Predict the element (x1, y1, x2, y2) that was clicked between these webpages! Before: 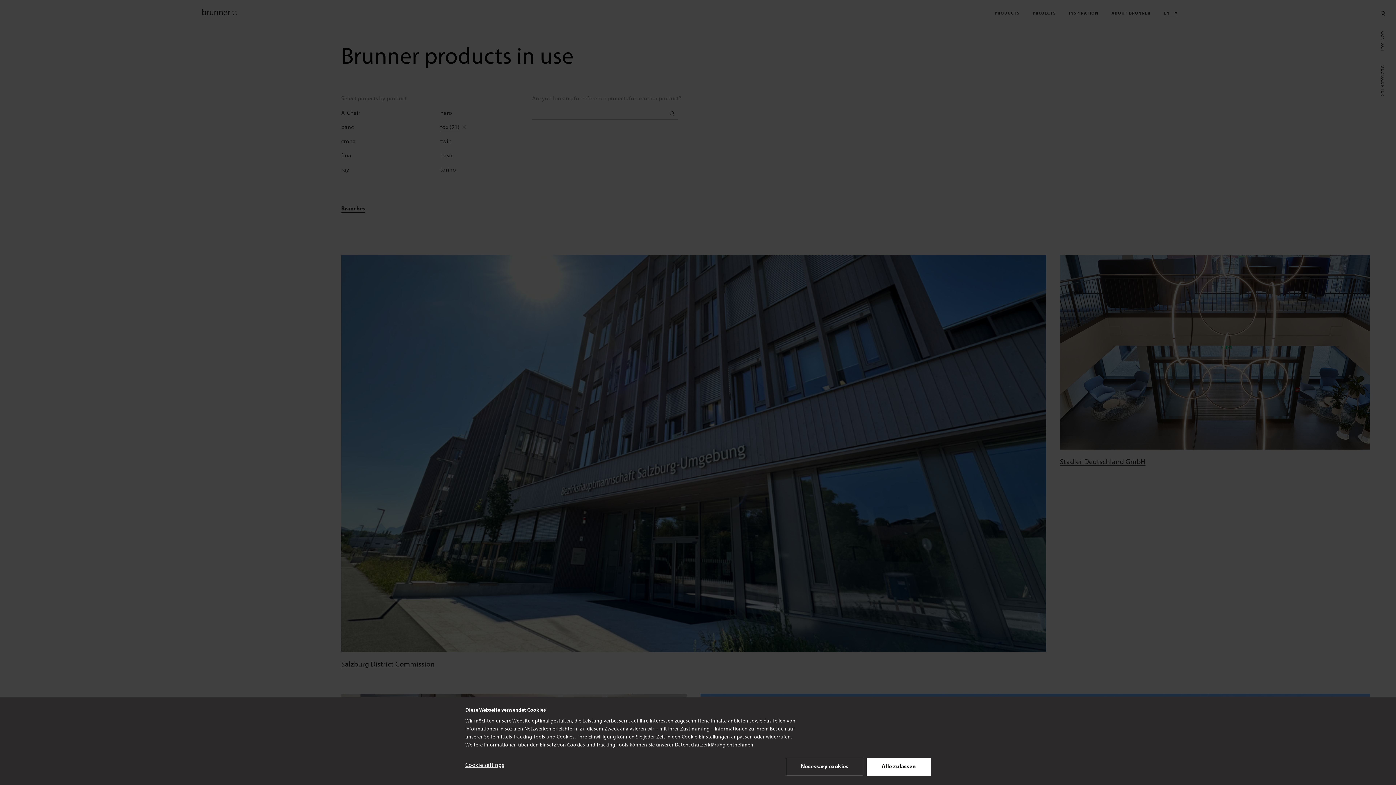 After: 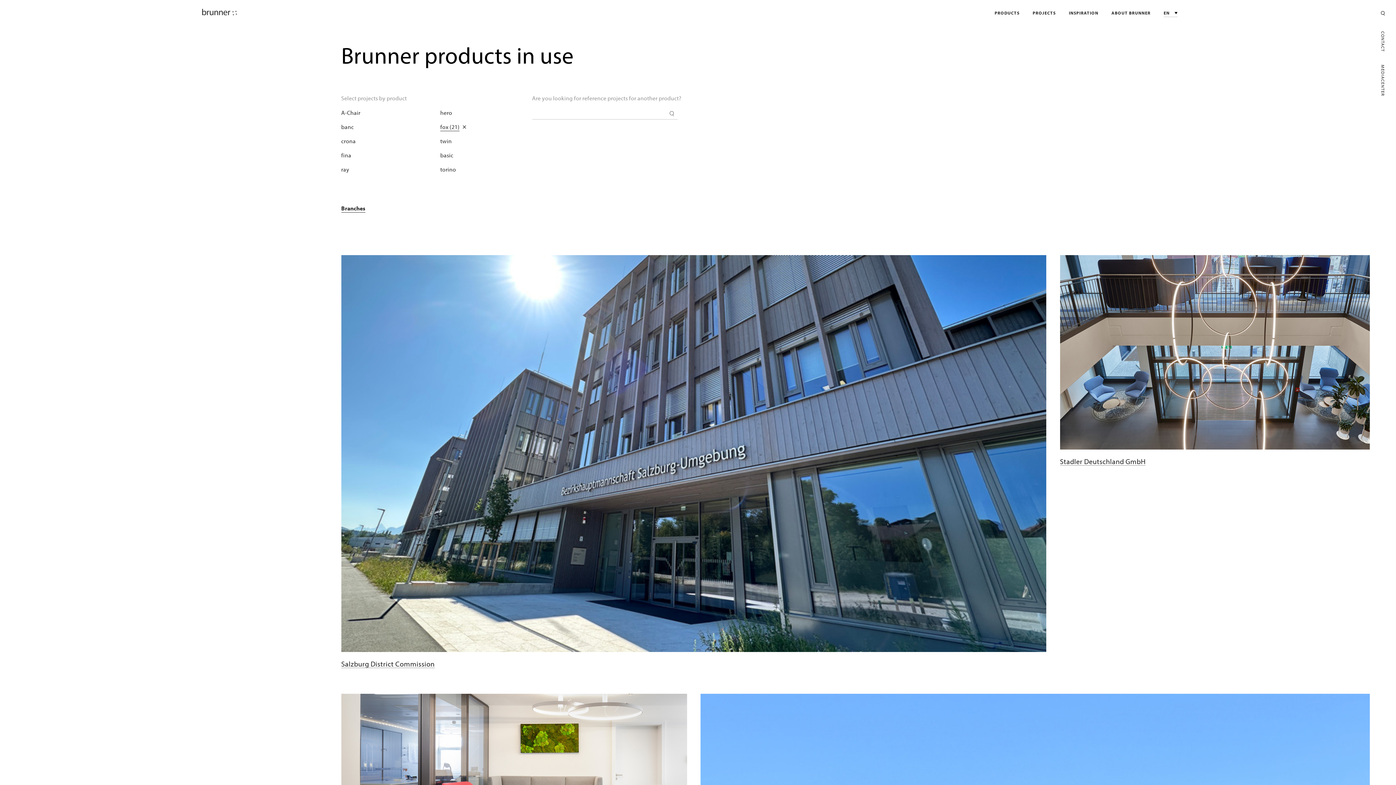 Action: label: Alle zulassen bbox: (866, 758, 930, 776)